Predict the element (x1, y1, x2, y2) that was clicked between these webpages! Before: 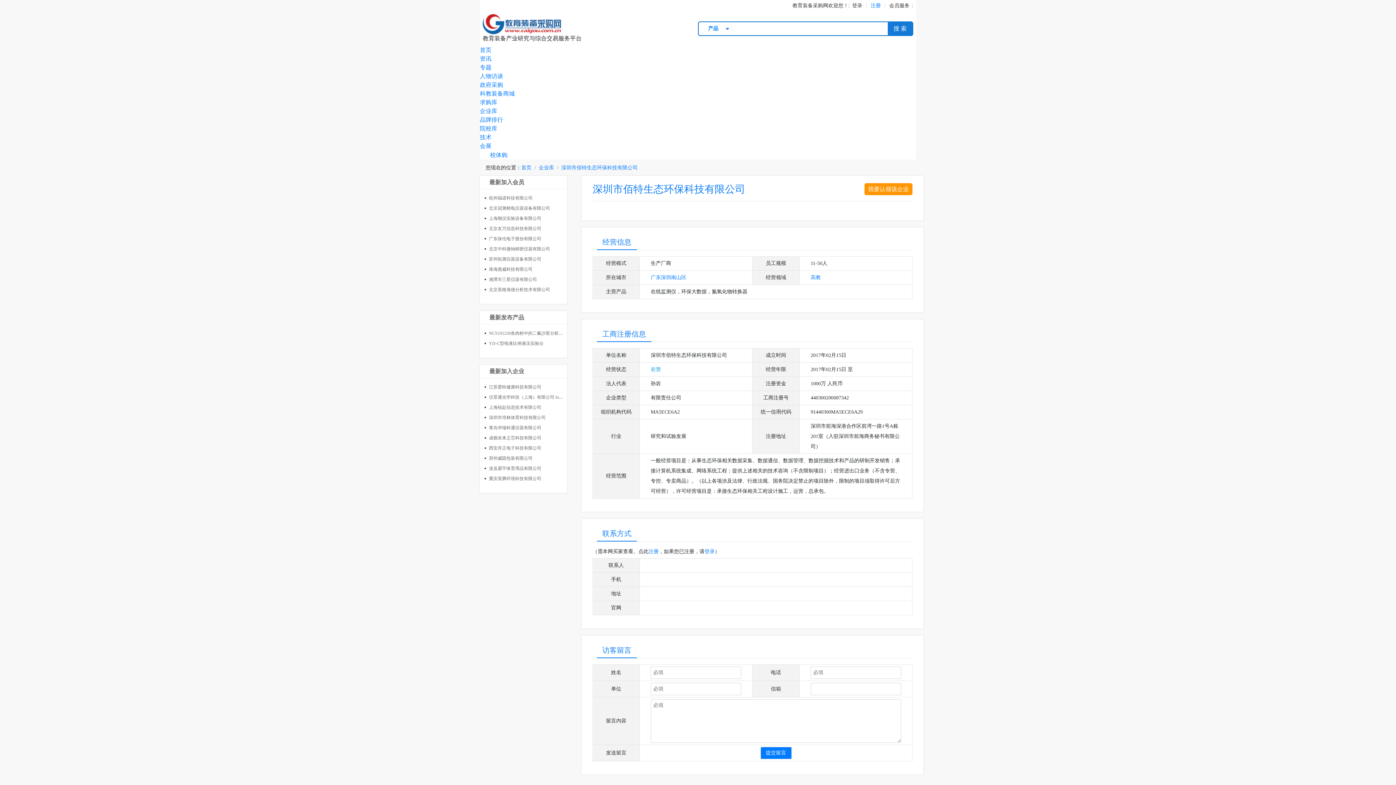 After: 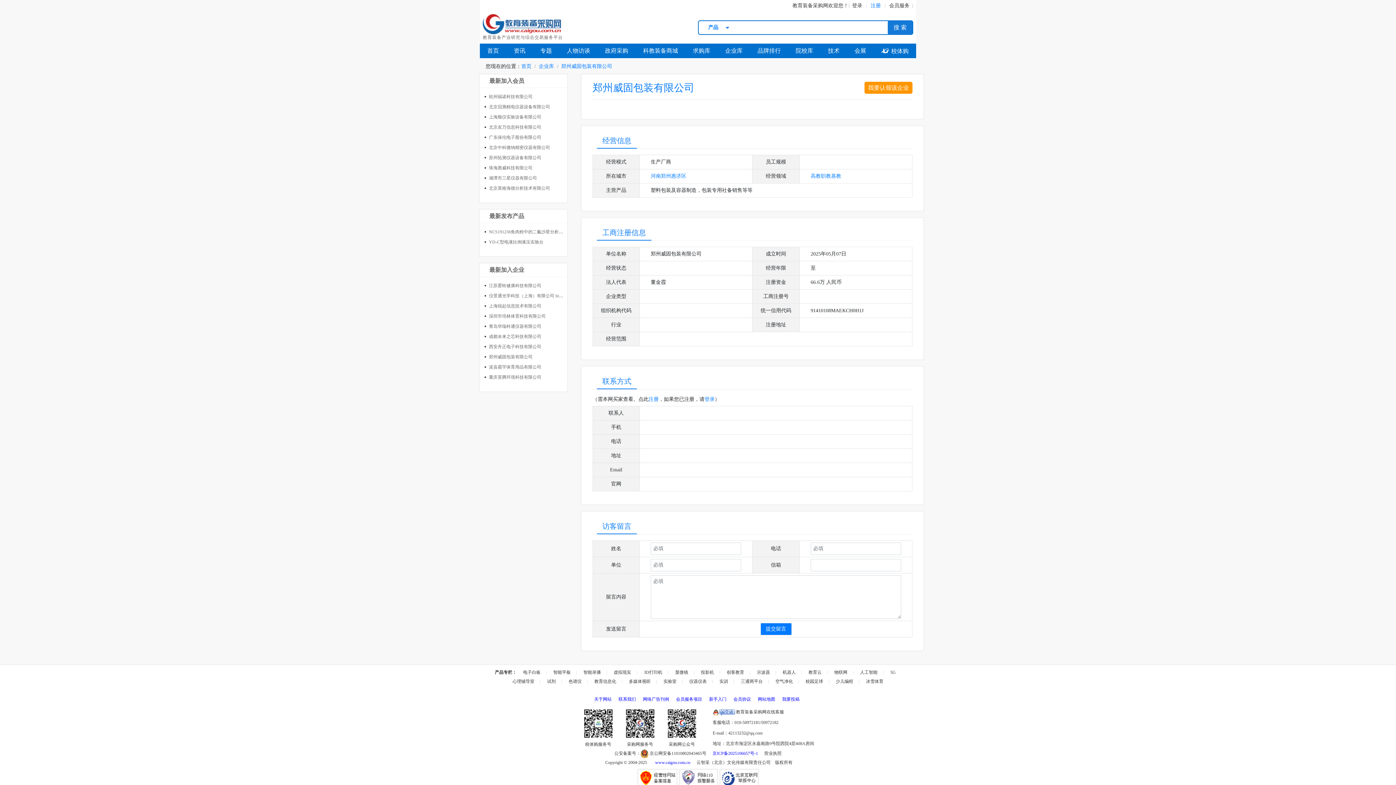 Action: label: 郑州威固包装有限公司 bbox: (489, 456, 532, 461)